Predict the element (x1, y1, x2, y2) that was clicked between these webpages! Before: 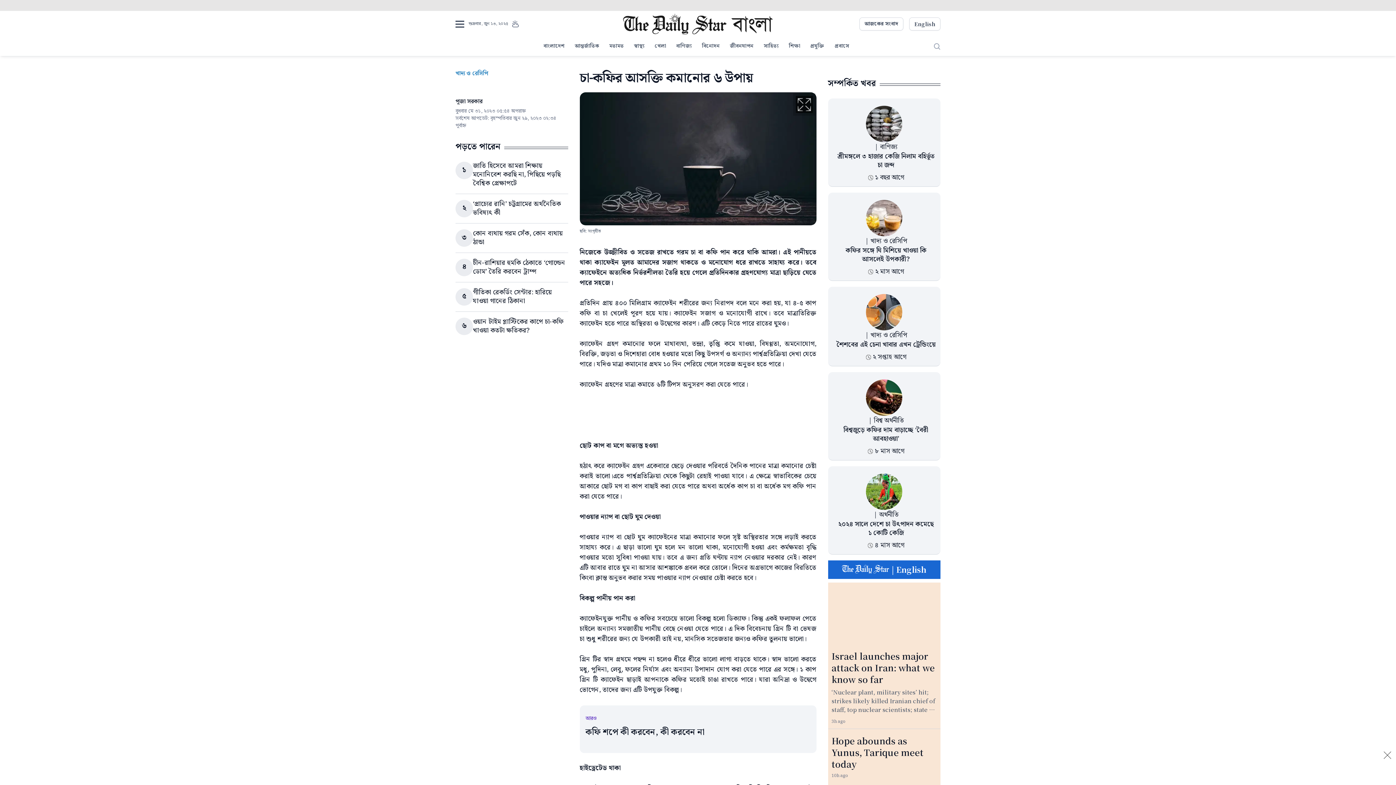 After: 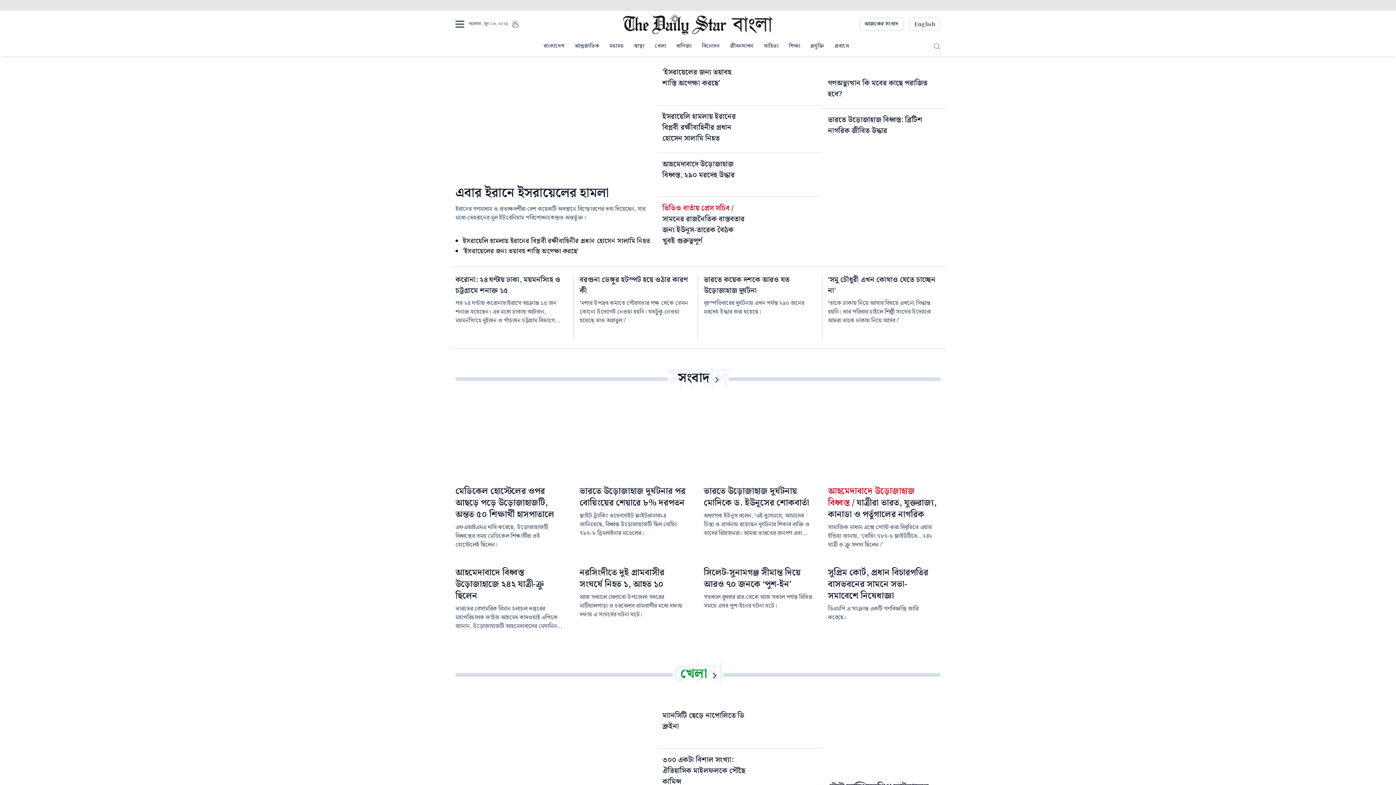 Action: bbox: (622, 18, 773, 29)